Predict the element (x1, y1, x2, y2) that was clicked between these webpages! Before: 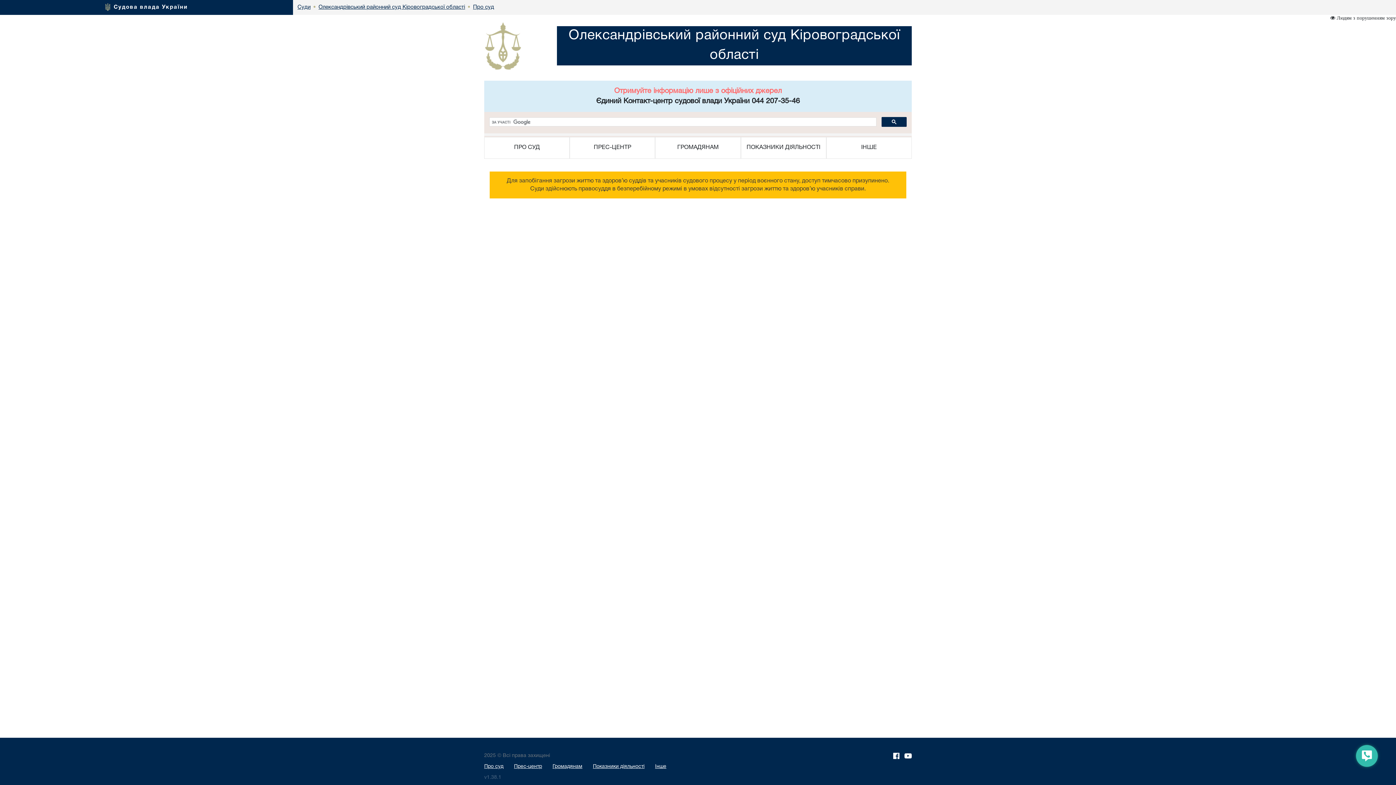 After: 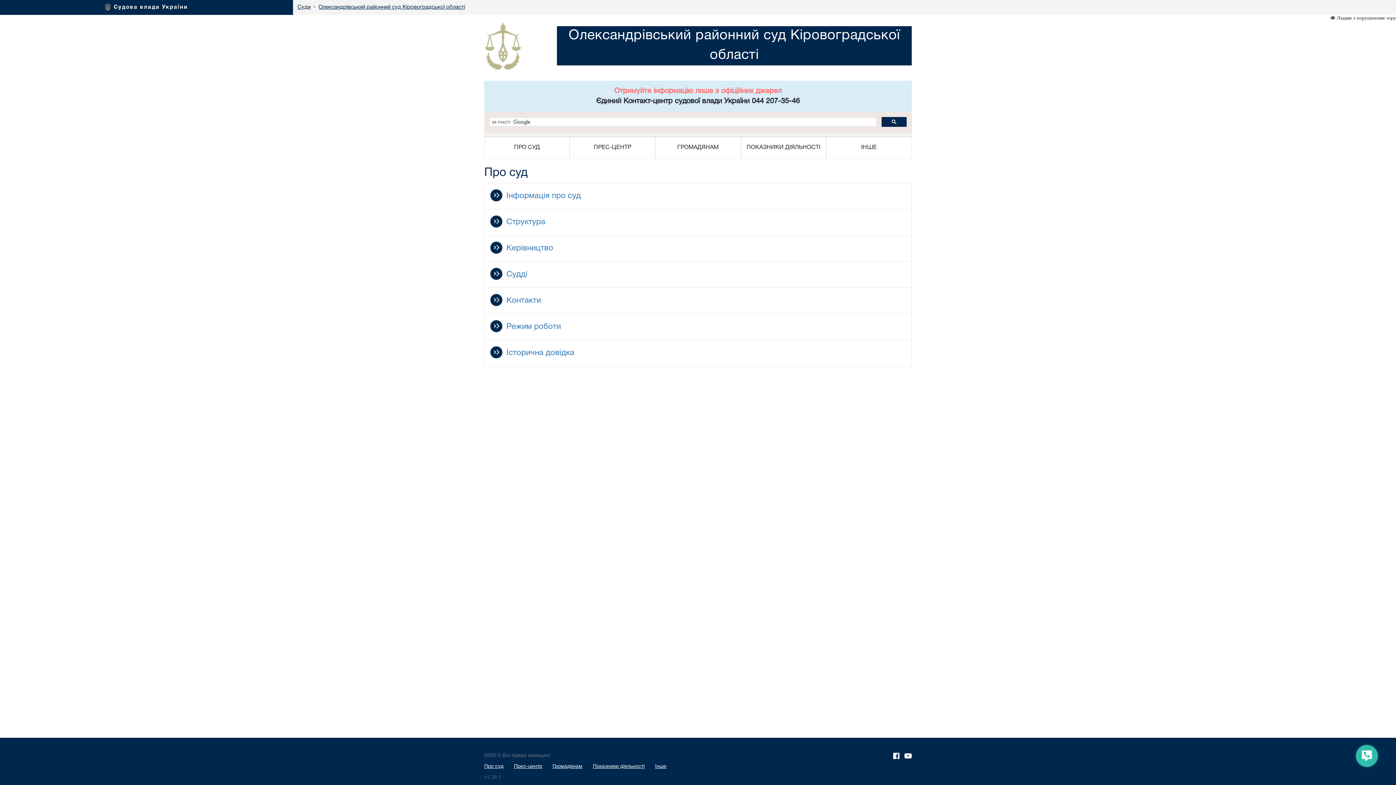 Action: bbox: (484, 764, 503, 769) label: Про суд